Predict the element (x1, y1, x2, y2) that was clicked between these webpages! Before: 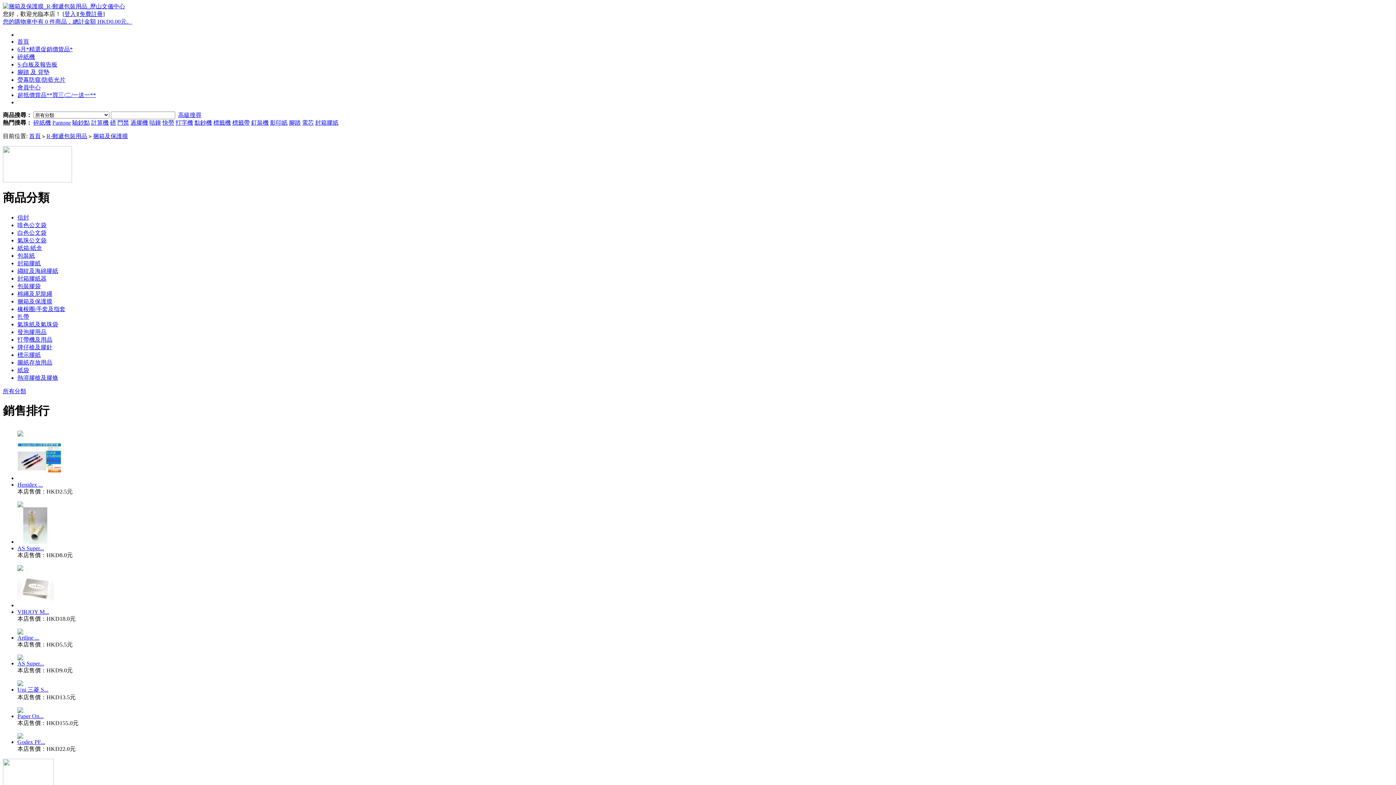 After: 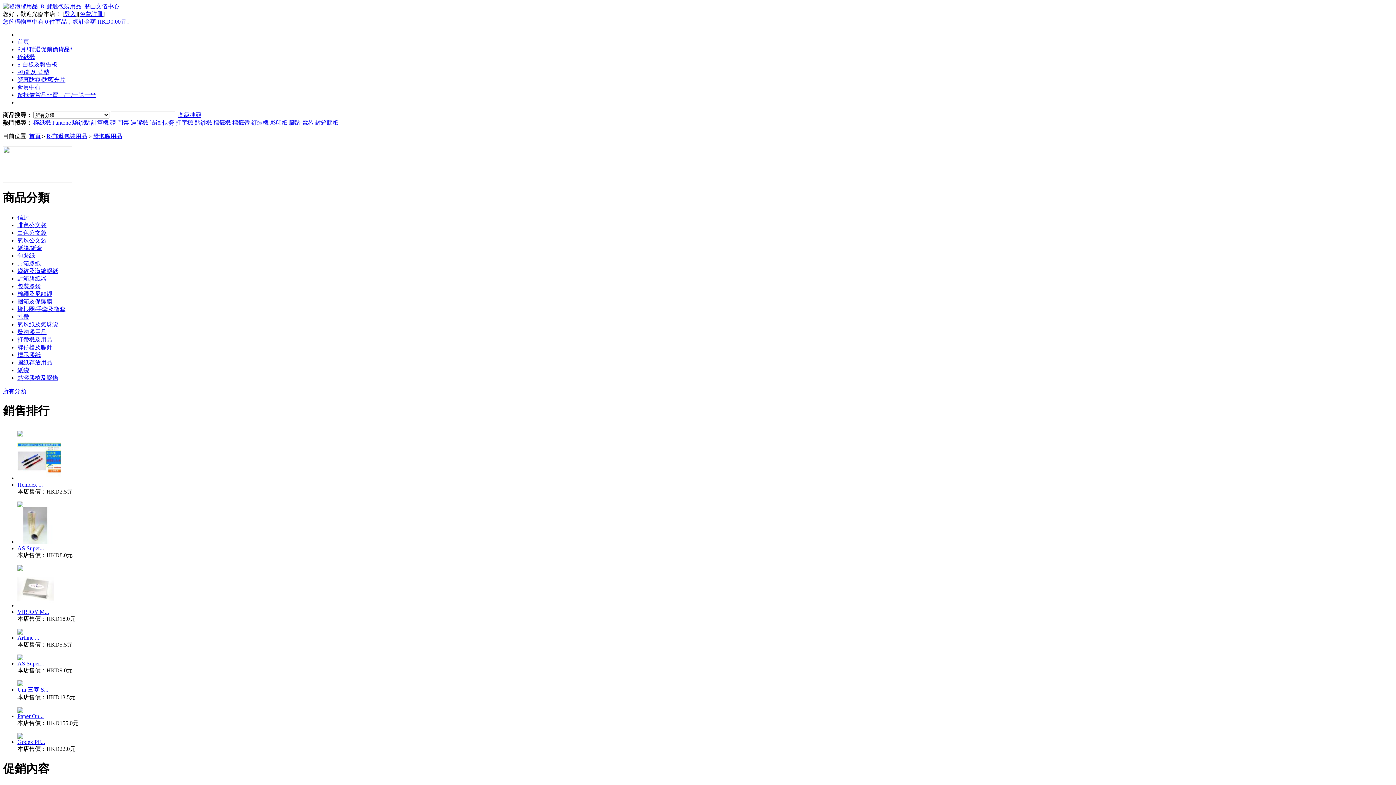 Action: bbox: (17, 329, 46, 335) label: 發泡膠用品